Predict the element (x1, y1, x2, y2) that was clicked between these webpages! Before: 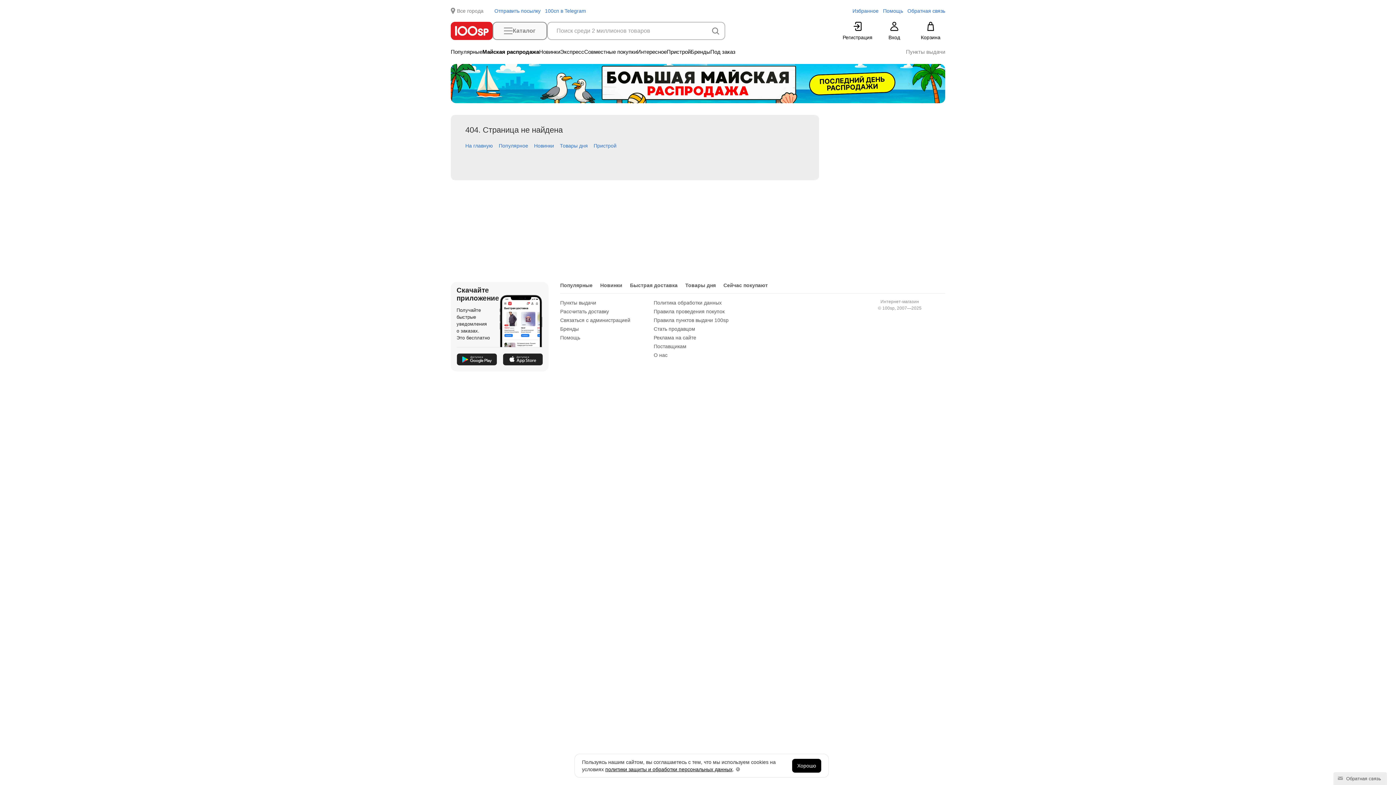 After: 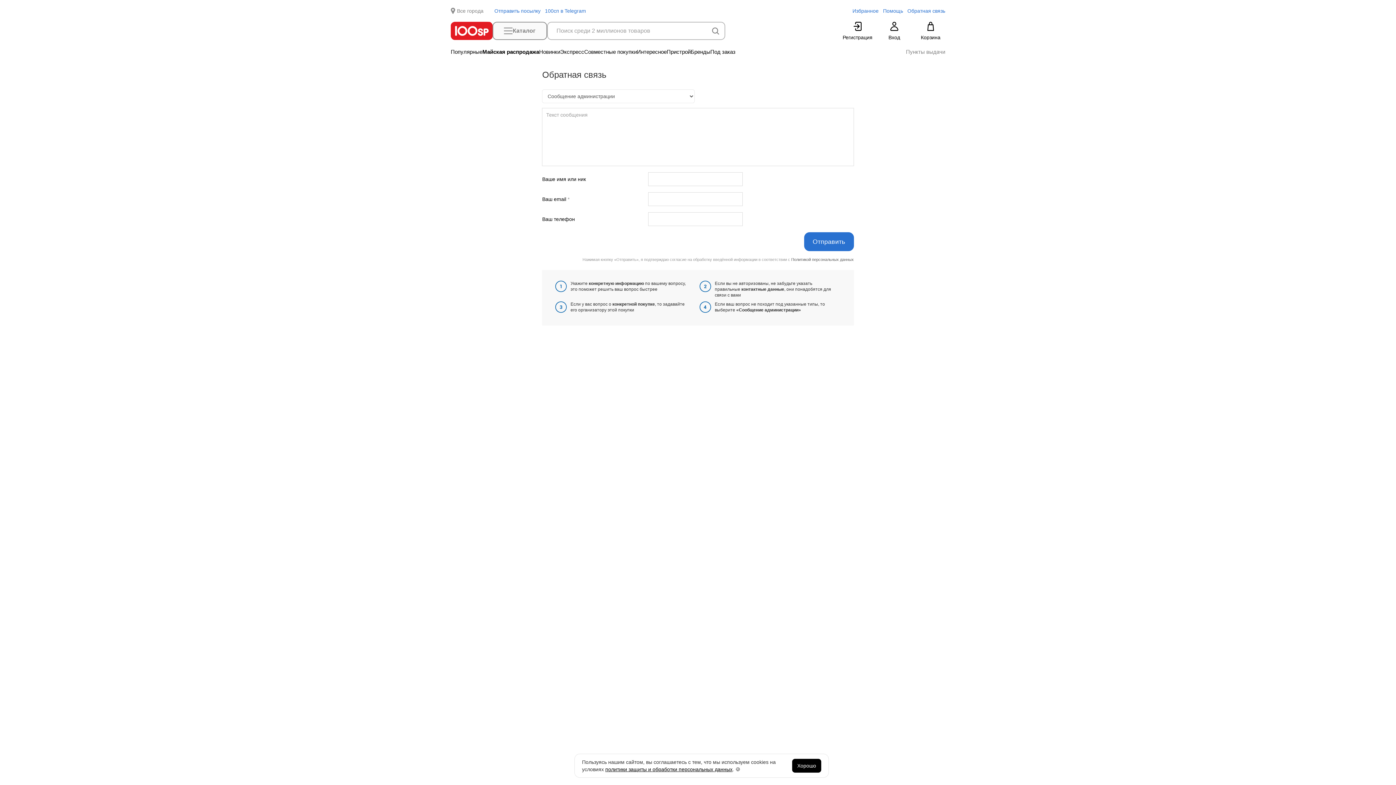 Action: label: Связаться с администрацией bbox: (560, 317, 630, 323)